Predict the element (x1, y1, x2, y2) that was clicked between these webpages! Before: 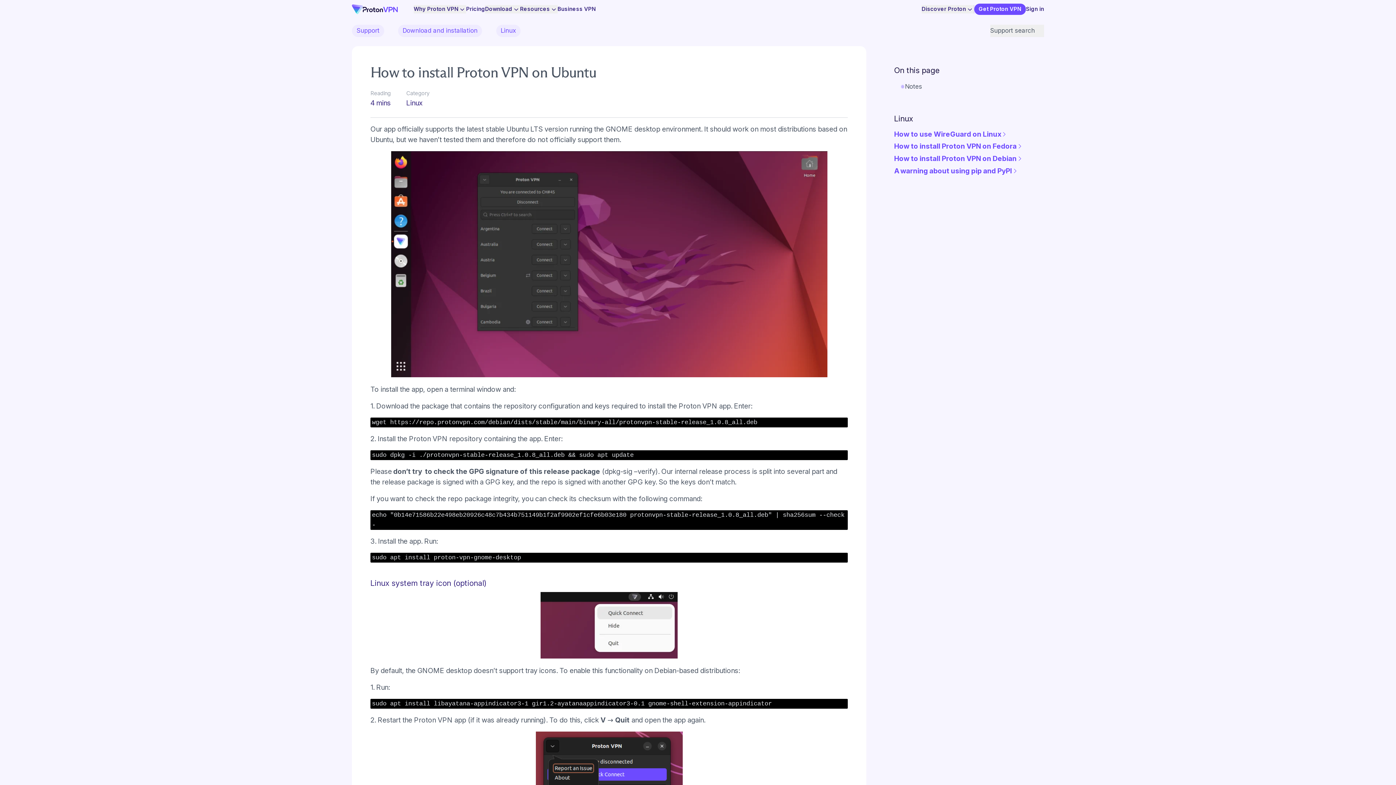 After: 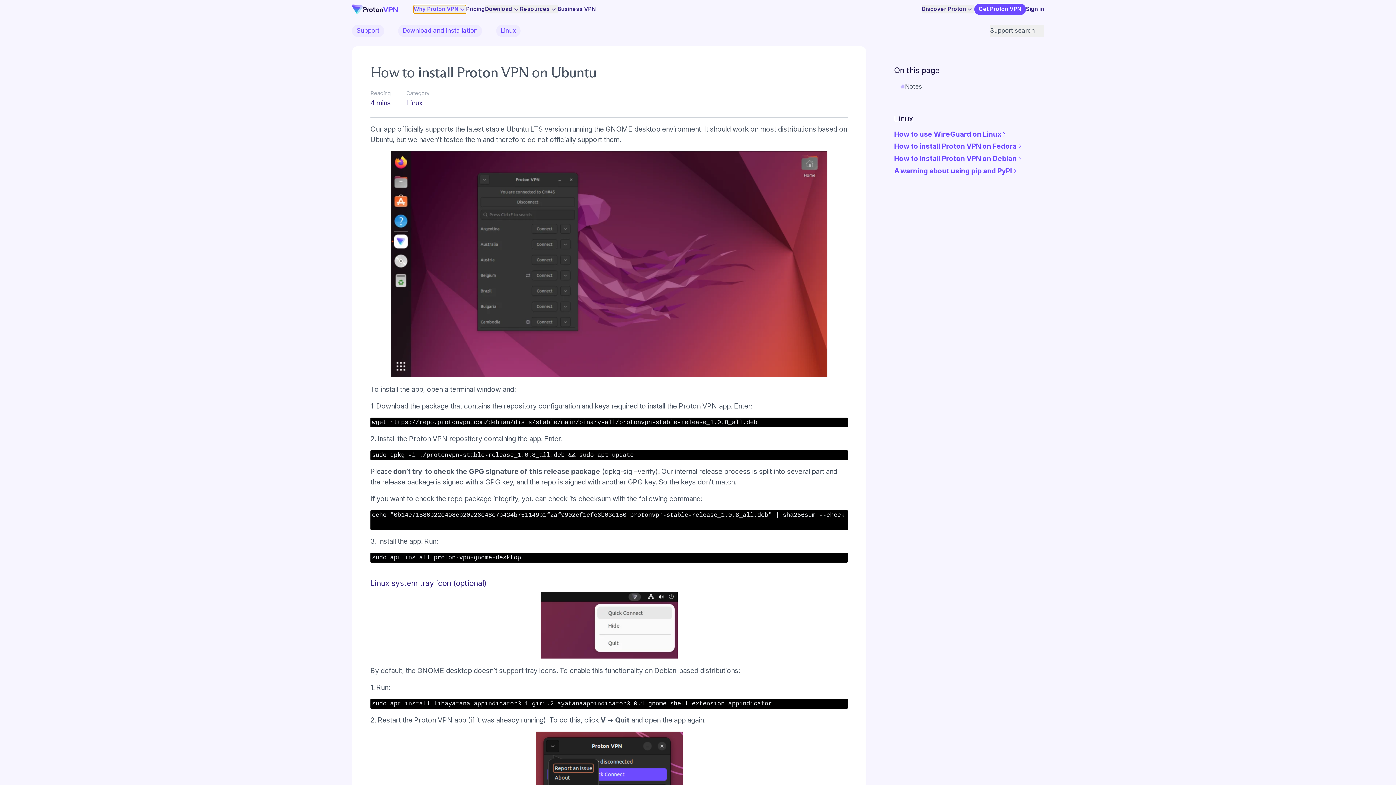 Action: bbox: (413, 5, 466, 13) label: Why Proton VPN